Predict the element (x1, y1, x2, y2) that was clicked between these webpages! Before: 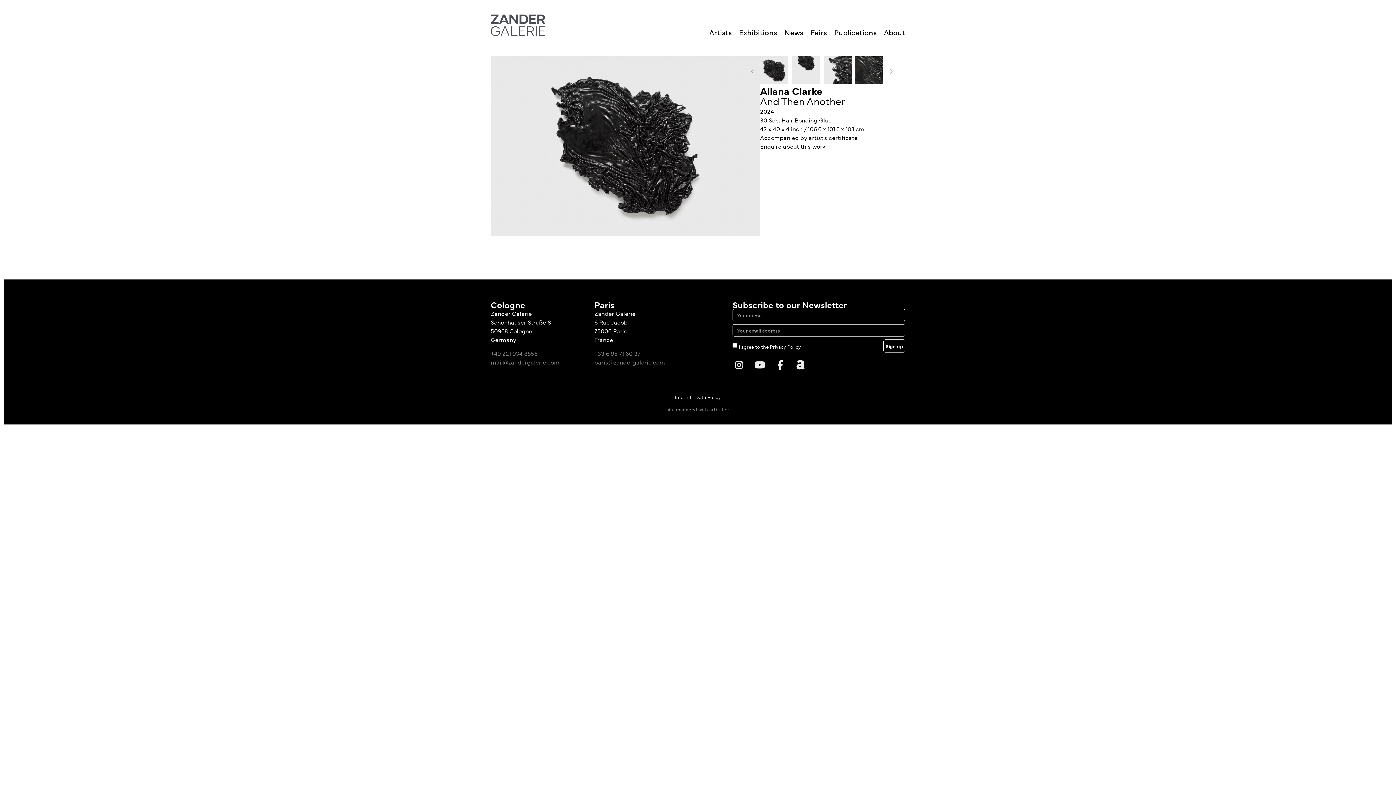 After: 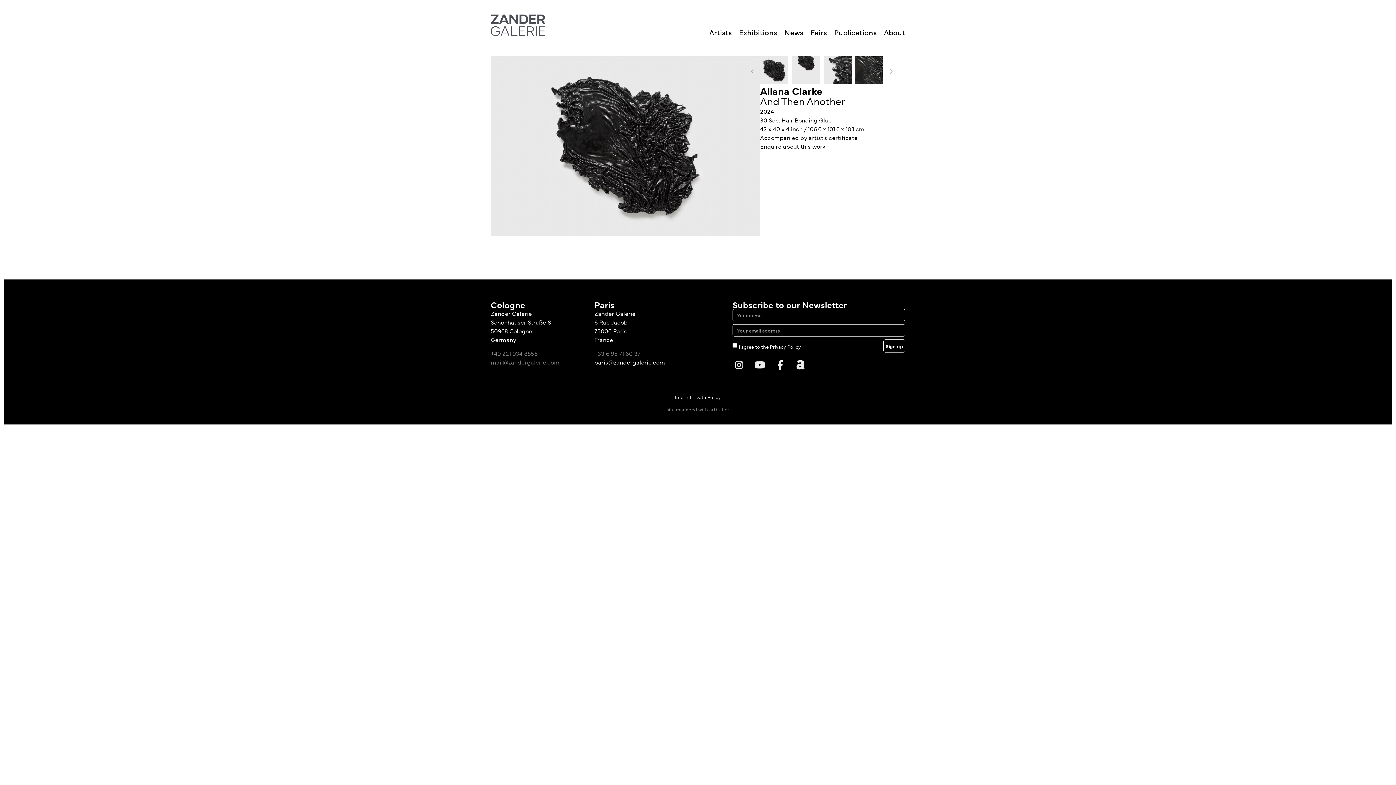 Action: bbox: (594, 358, 665, 366) label: paris@zandergalerie.com